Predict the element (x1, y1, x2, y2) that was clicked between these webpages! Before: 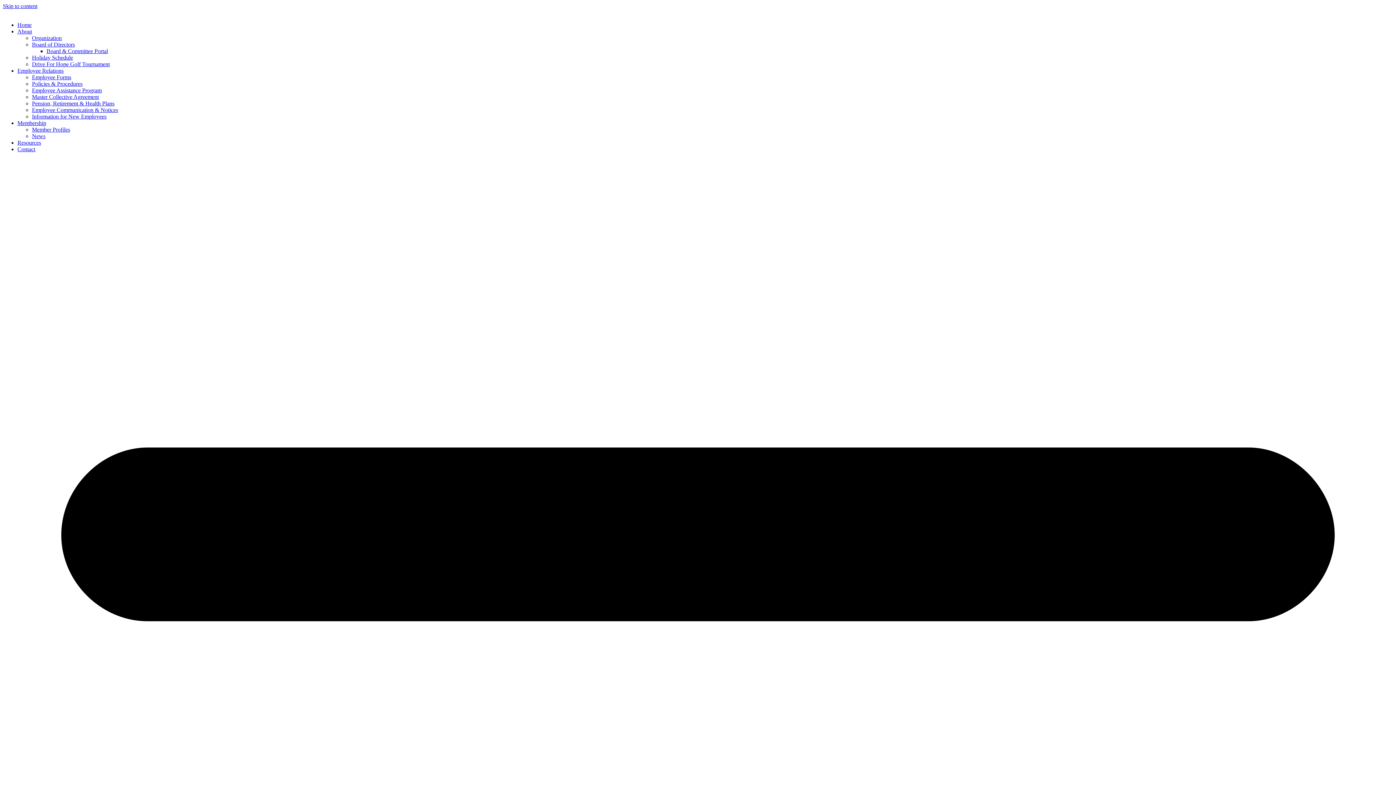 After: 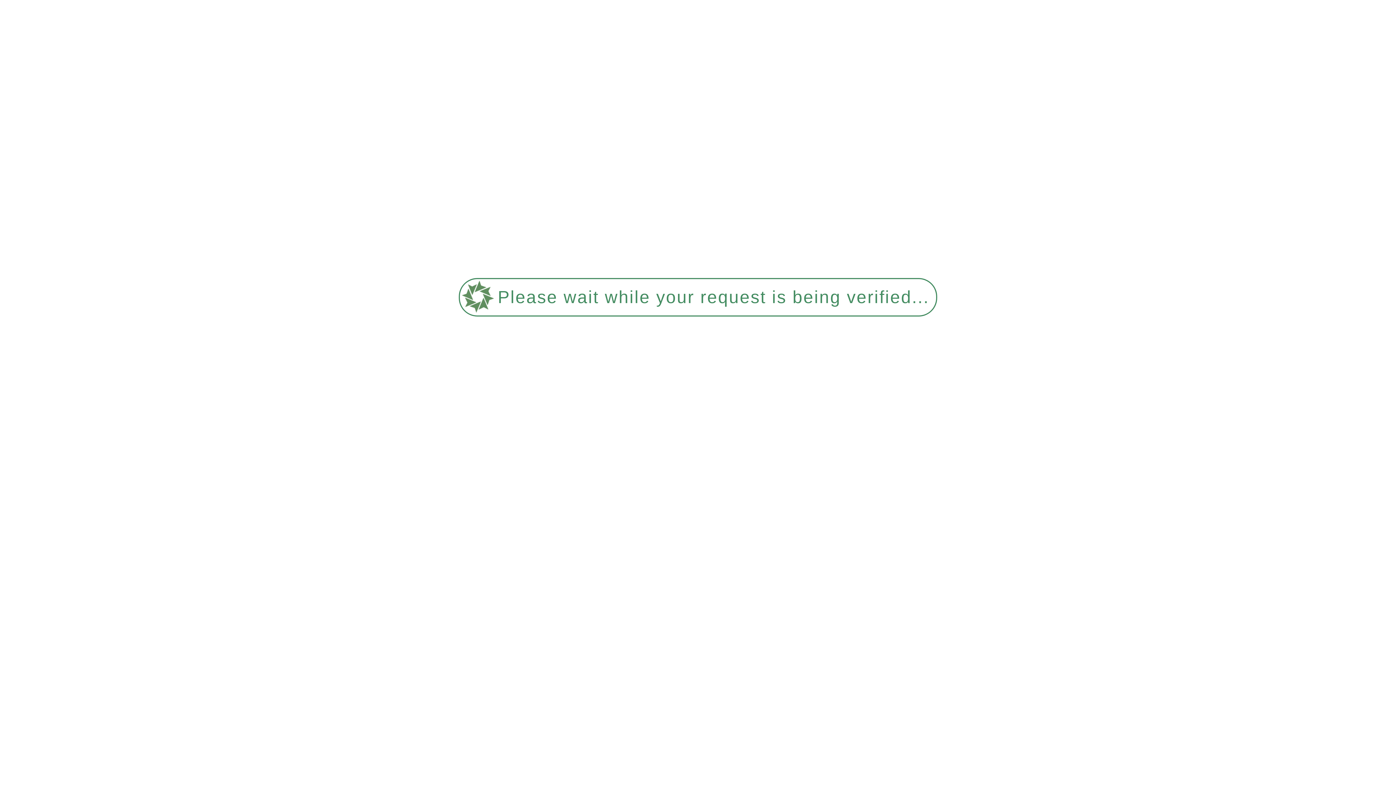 Action: label: Drive For Hope Golf Tournament bbox: (32, 61, 109, 67)